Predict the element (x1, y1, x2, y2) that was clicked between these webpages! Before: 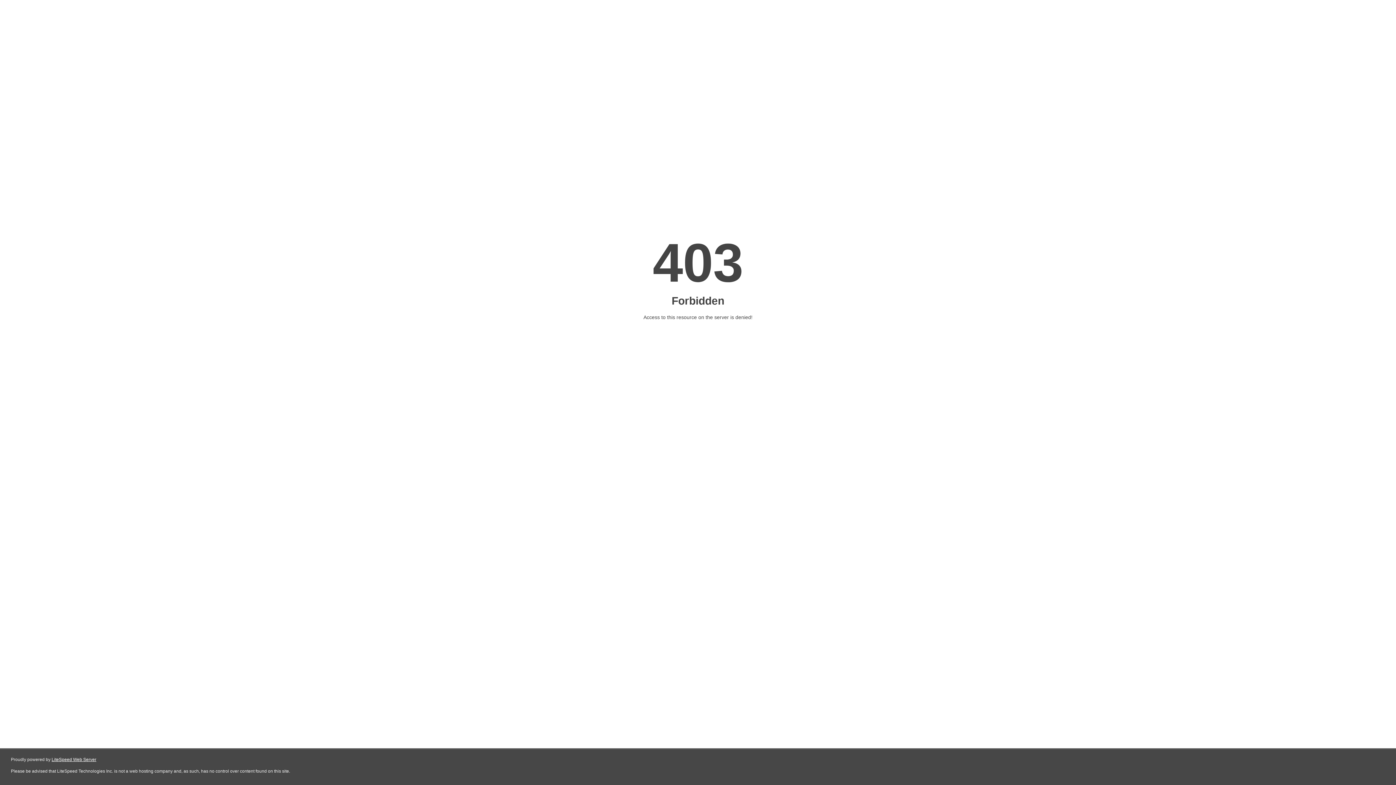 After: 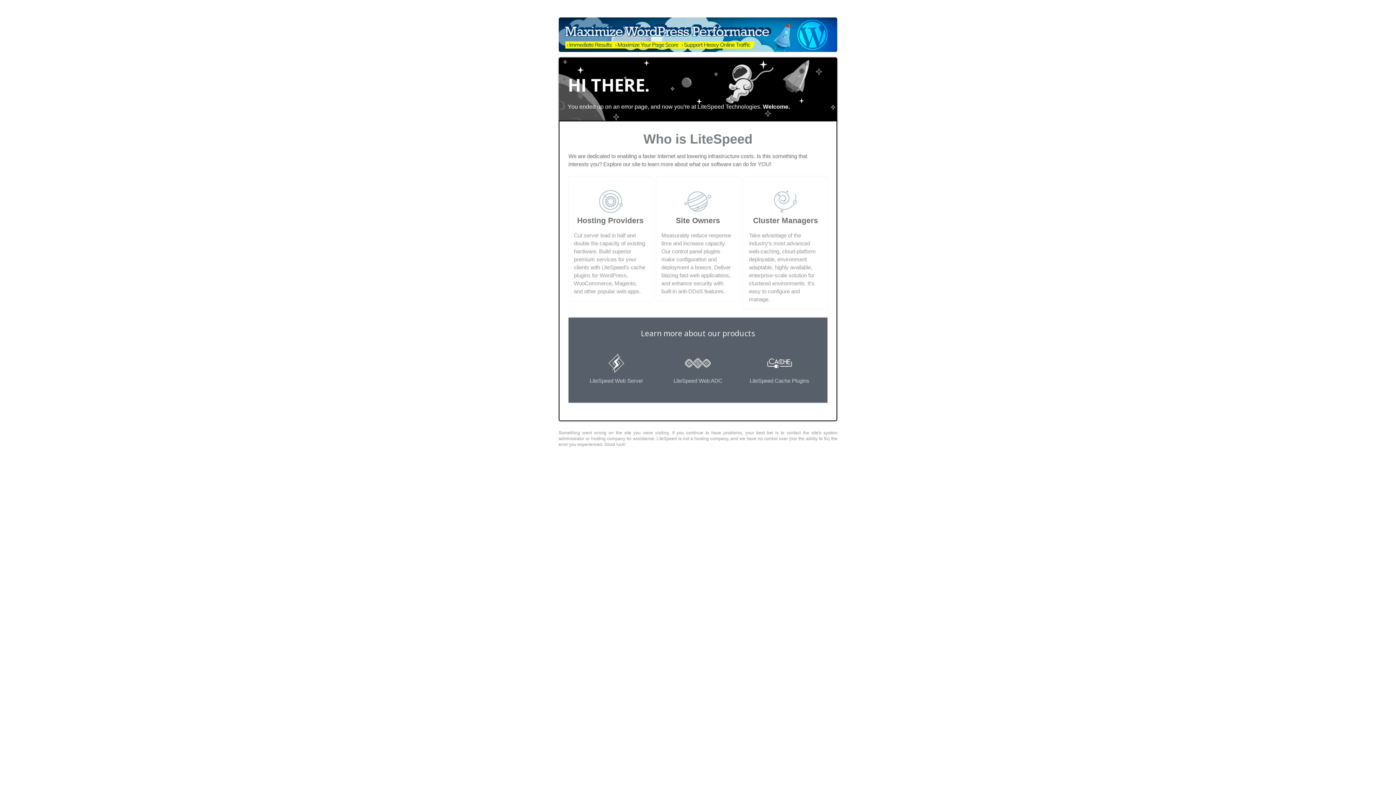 Action: bbox: (51, 757, 96, 762) label: LiteSpeed Web Server